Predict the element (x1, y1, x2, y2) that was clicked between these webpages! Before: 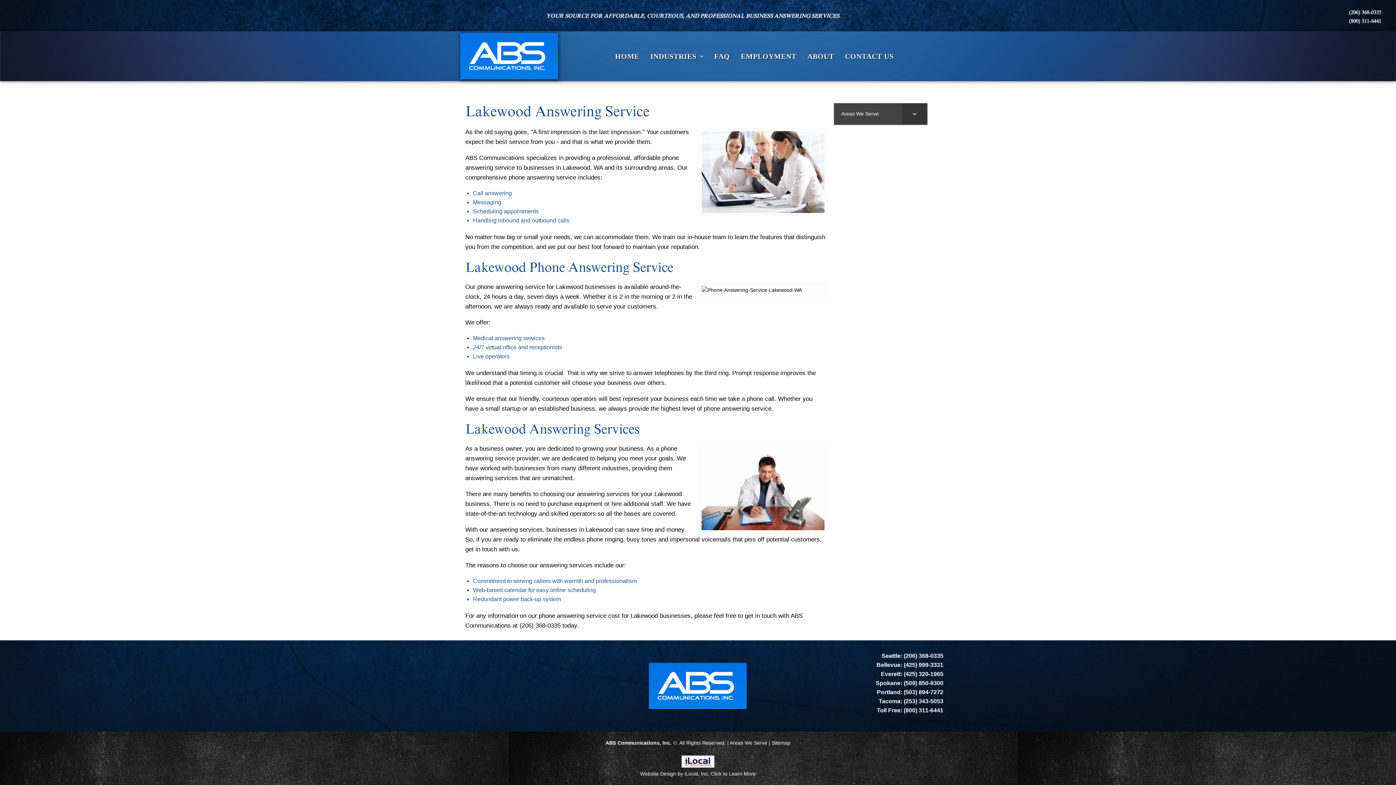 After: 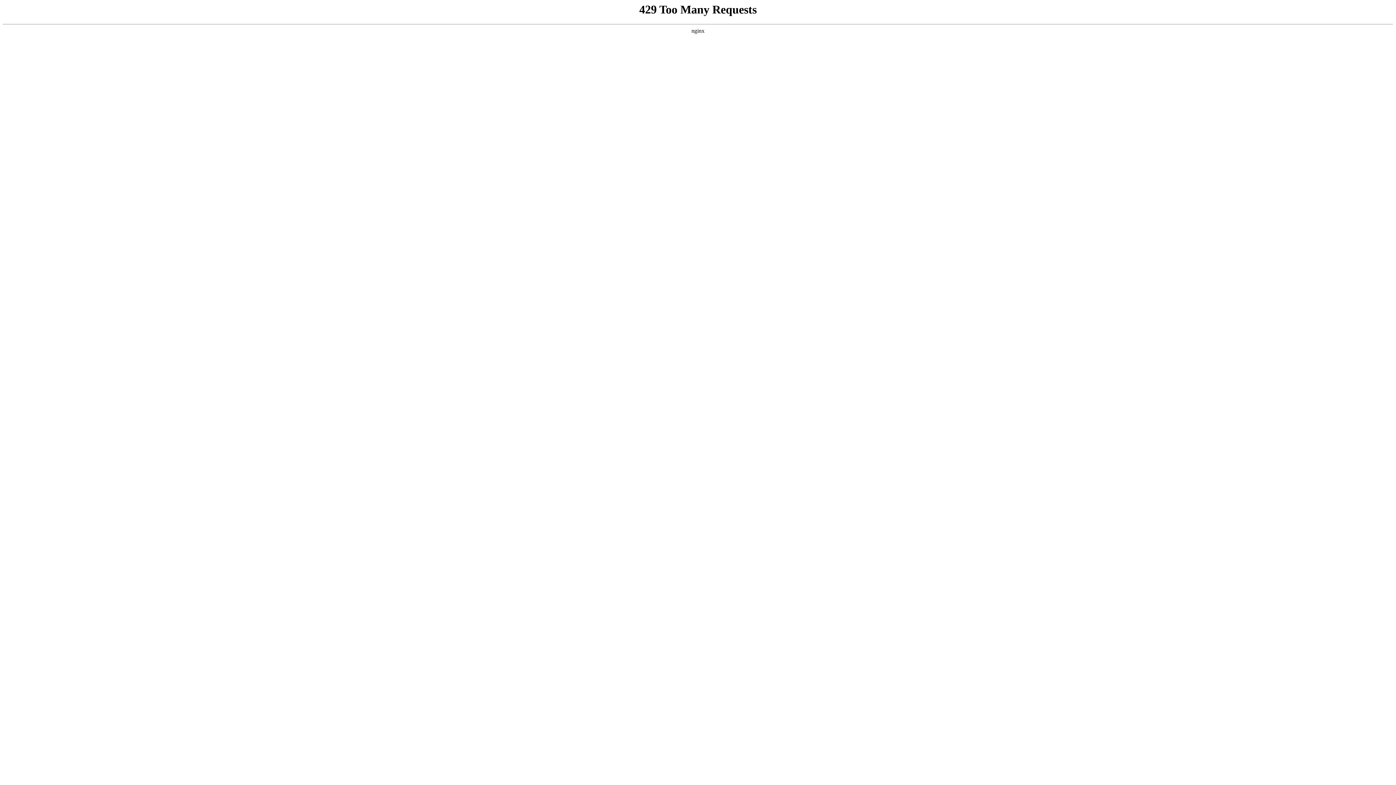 Action: bbox: (709, 49, 735, 63) label: FAQ